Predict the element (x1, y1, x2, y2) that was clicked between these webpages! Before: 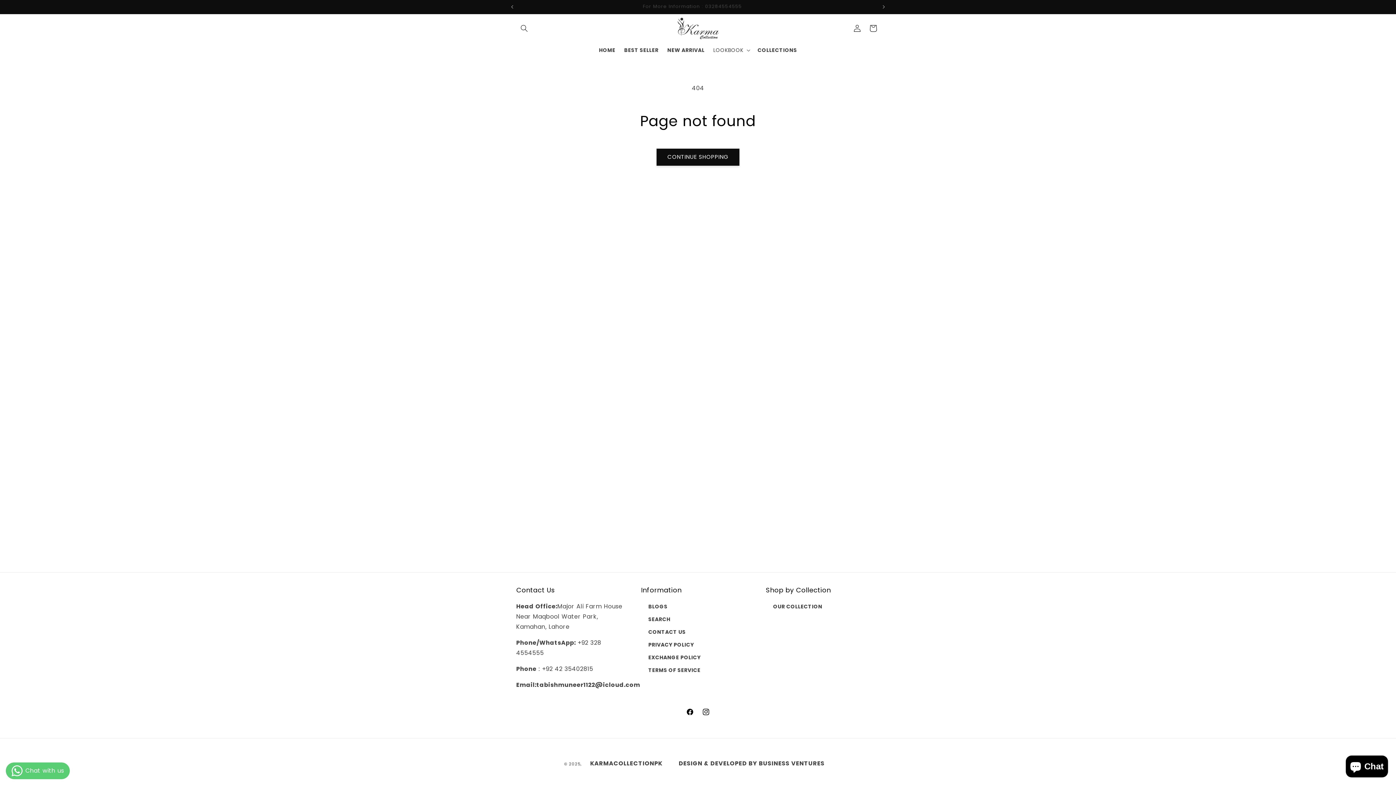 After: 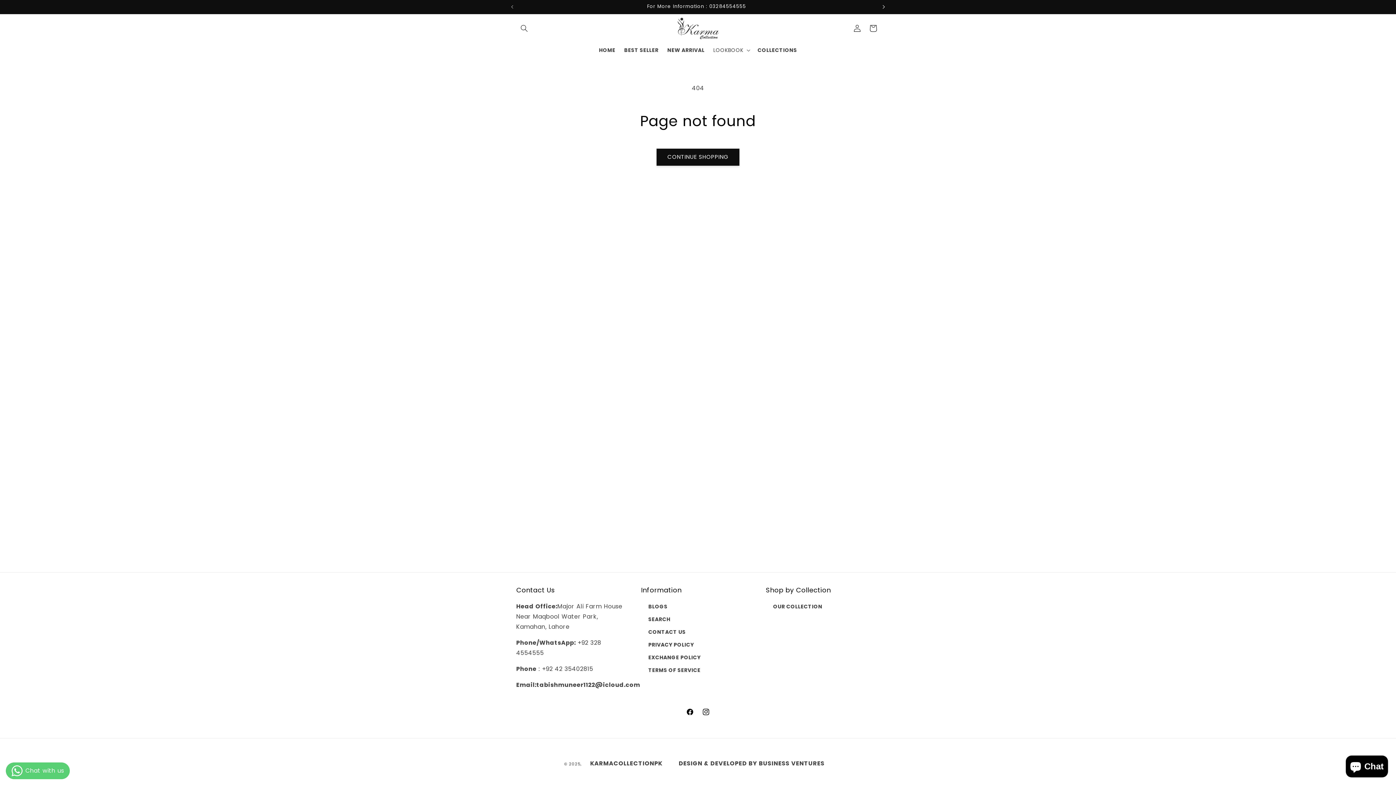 Action: label: Next announcement bbox: (876, 0, 892, 13)